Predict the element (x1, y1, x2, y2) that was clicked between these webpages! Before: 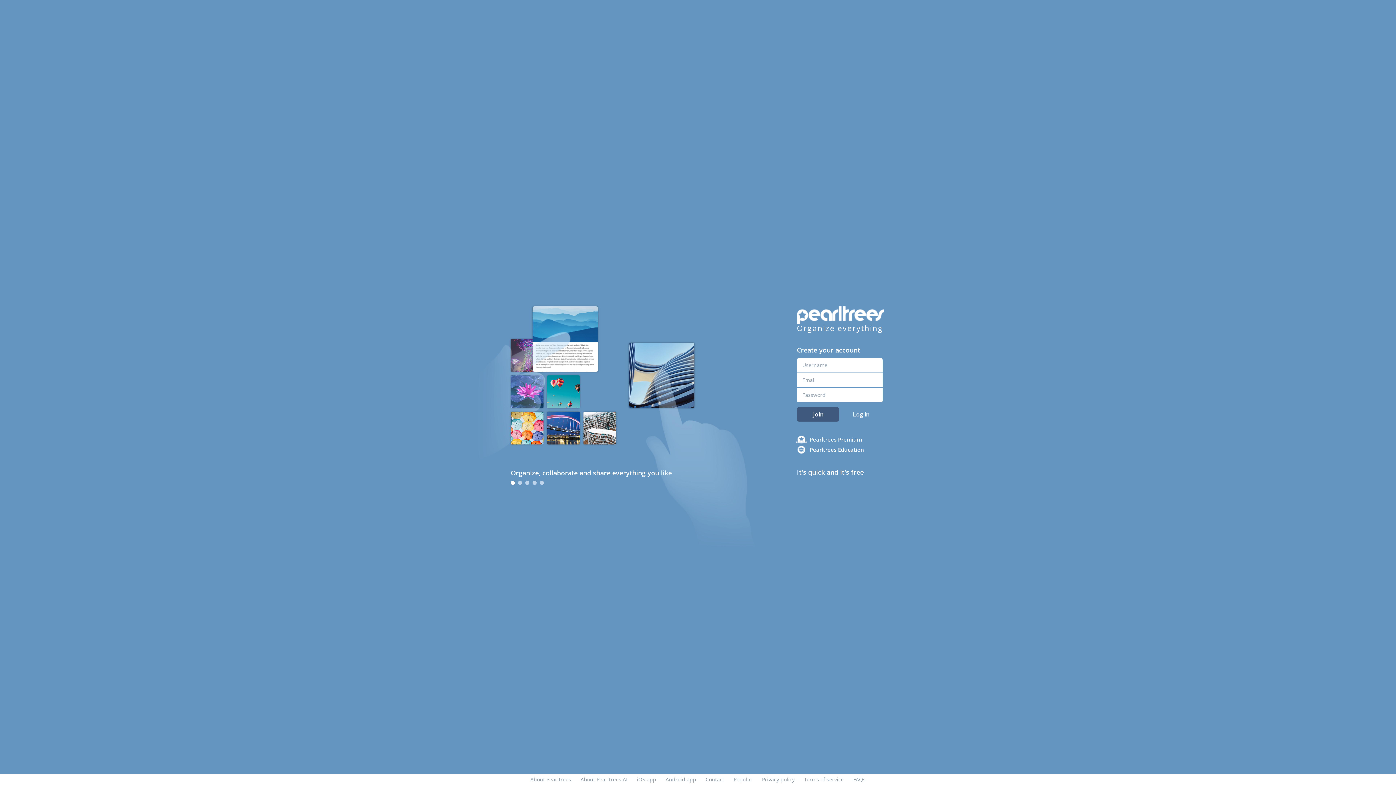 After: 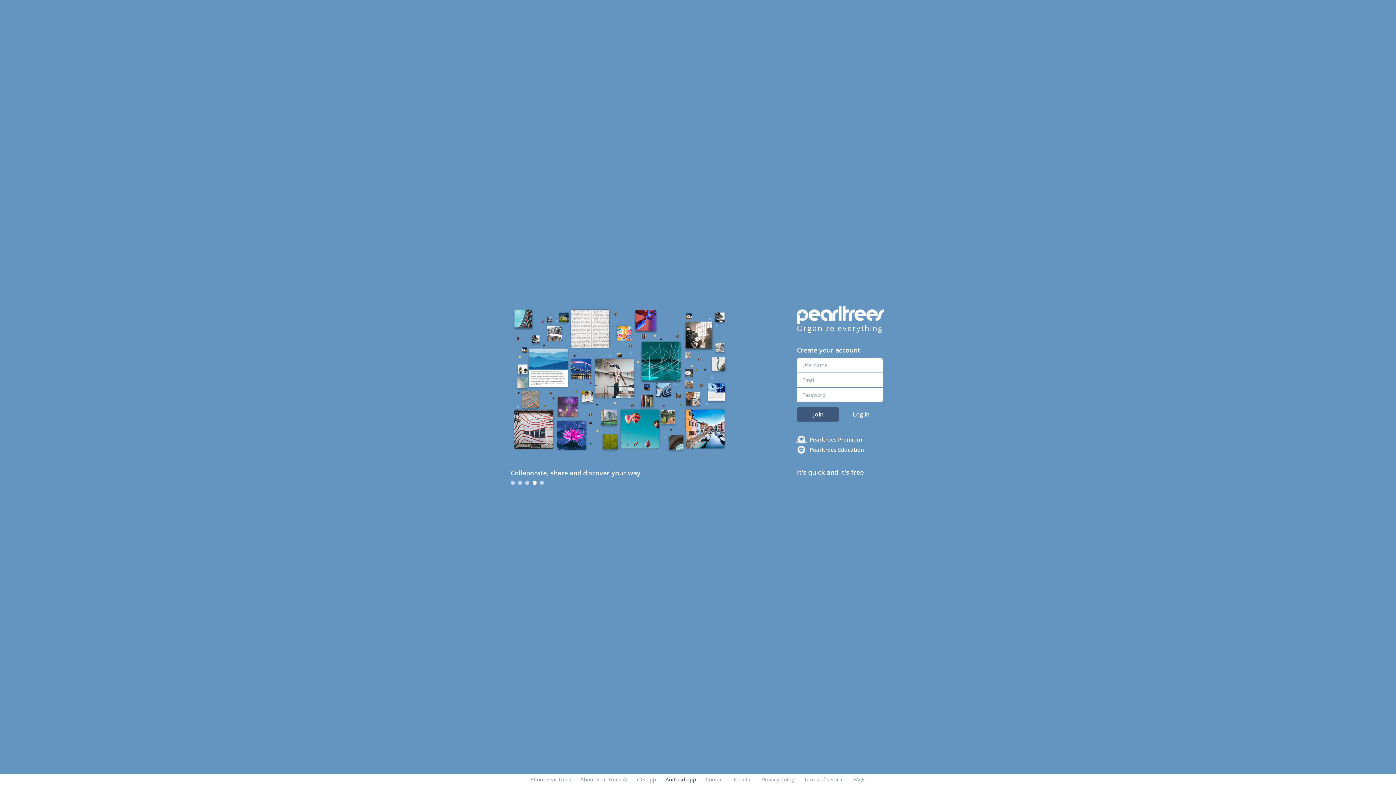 Action: bbox: (665, 776, 696, 783) label: Android app